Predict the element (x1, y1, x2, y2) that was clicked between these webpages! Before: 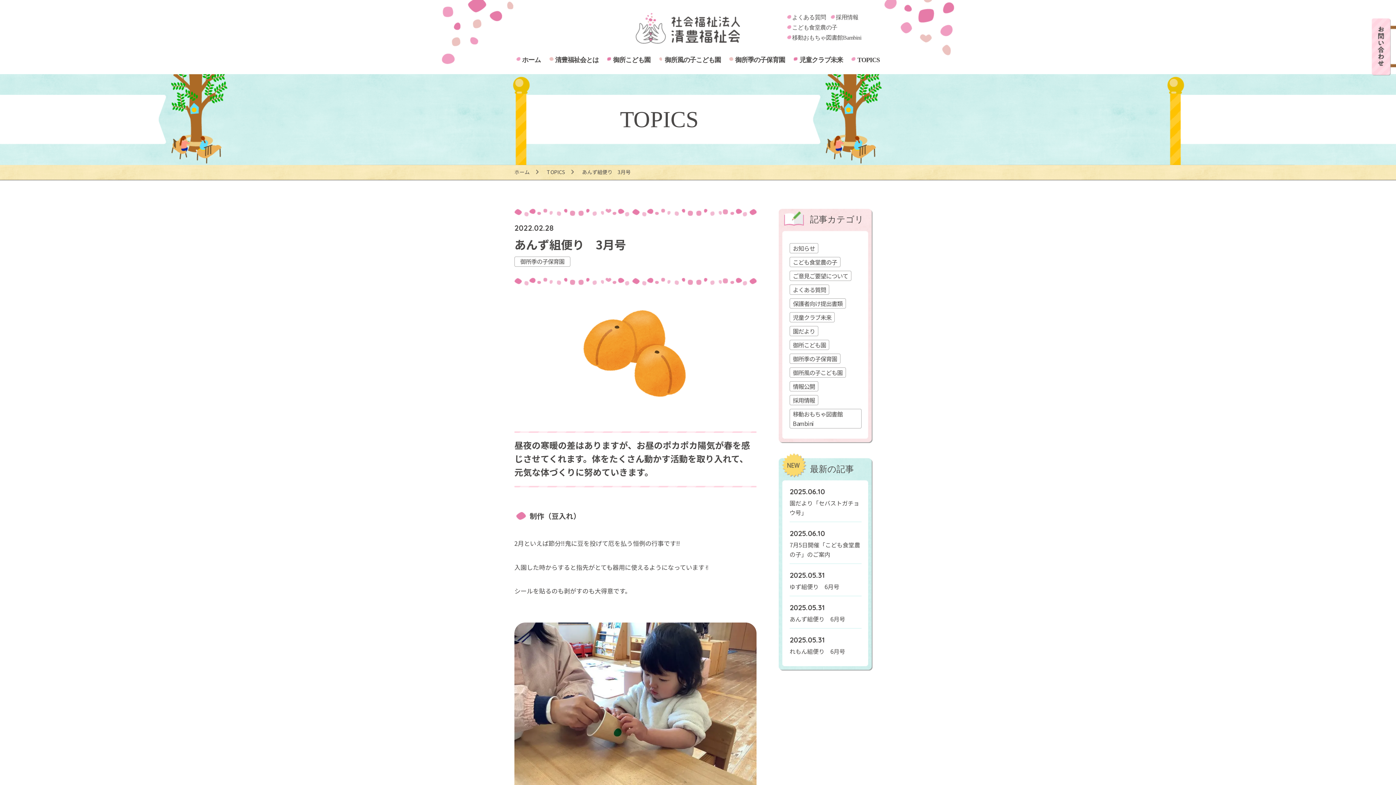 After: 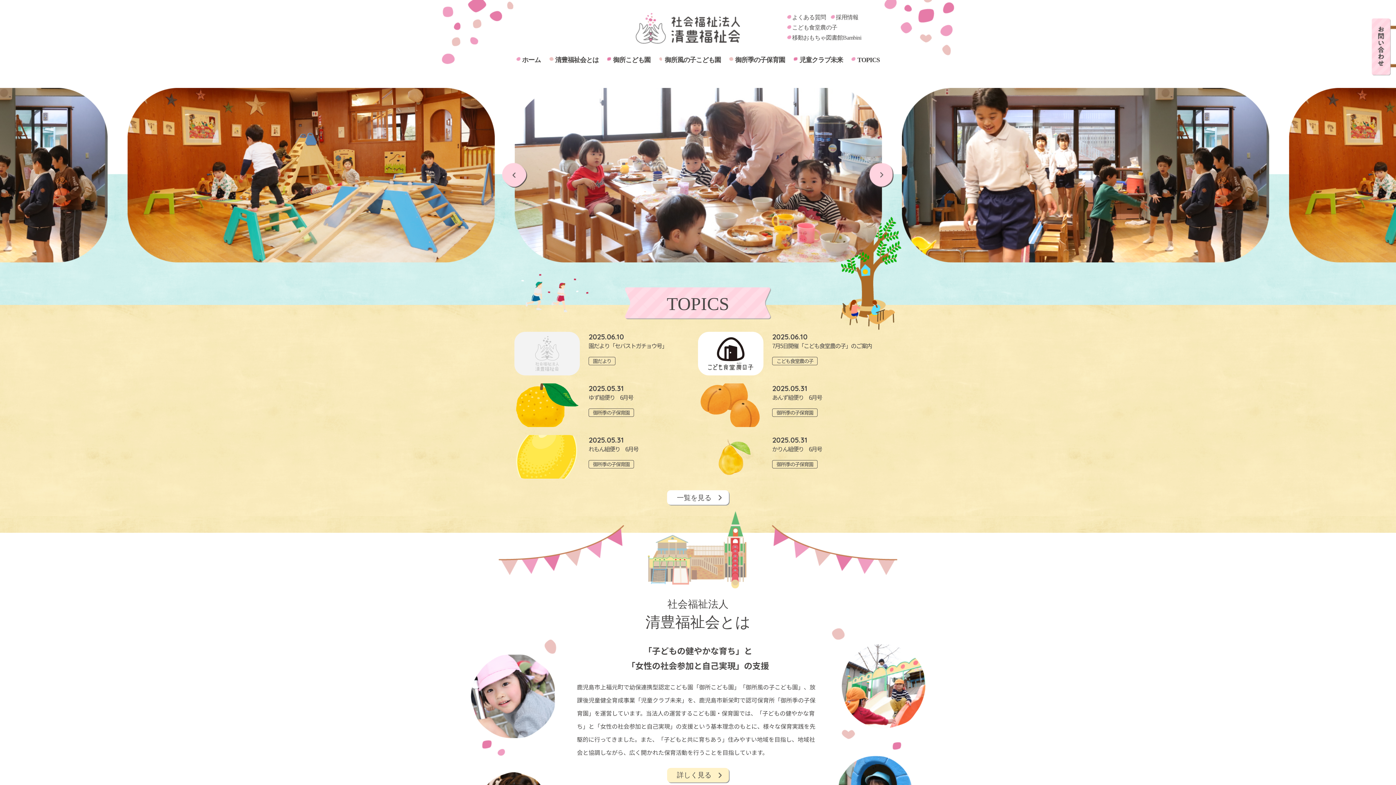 Action: bbox: (522, 56, 540, 63) label: ホーム